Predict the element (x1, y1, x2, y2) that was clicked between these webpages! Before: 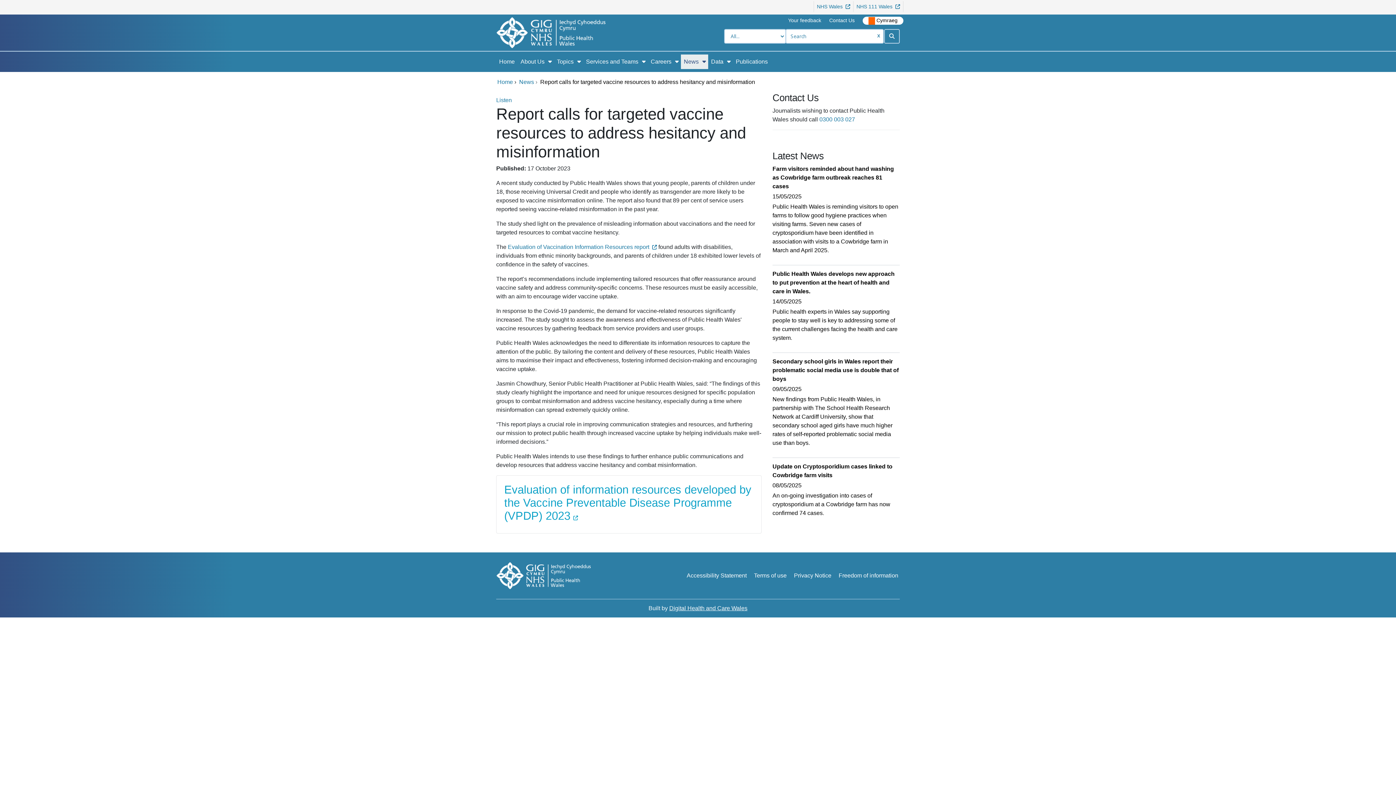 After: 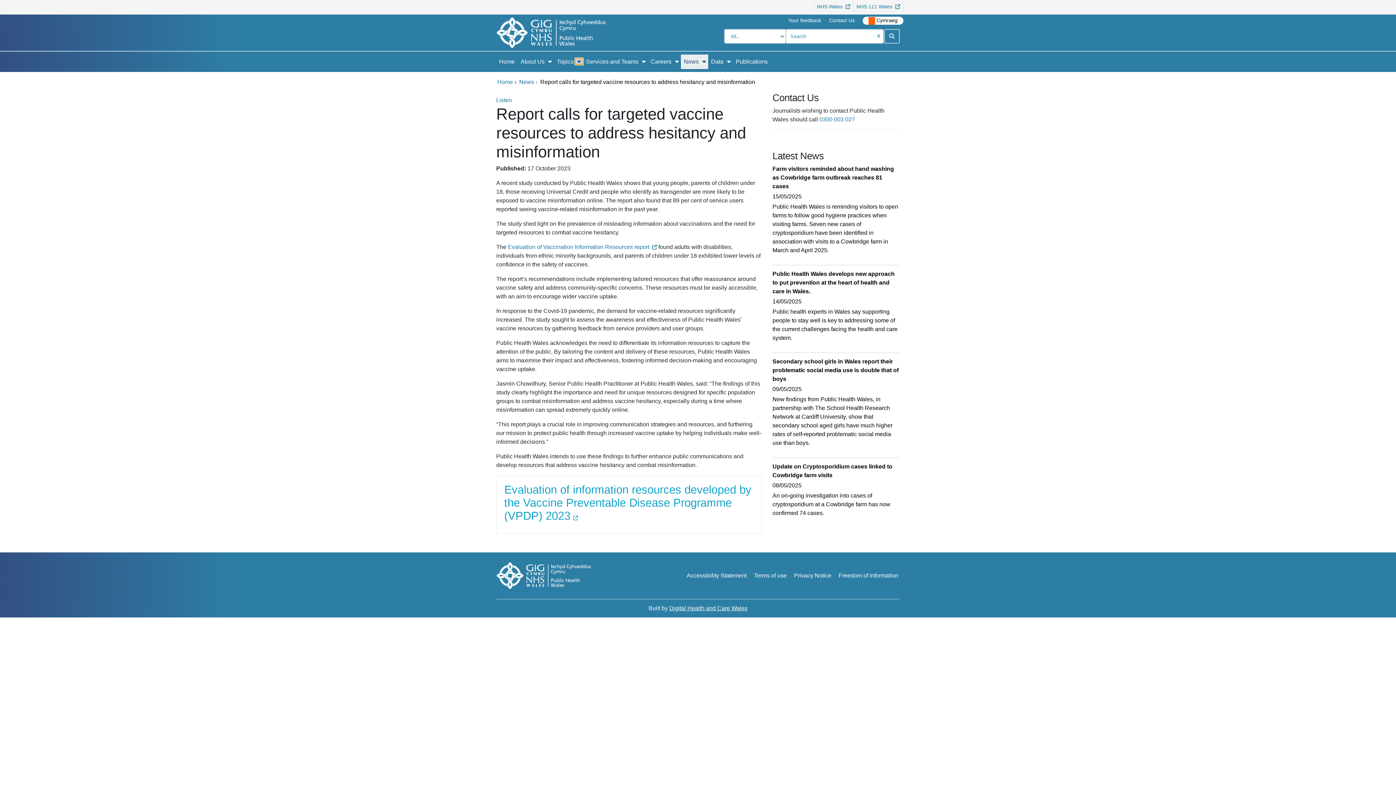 Action: label: Show Submenu For Topics bbox: (575, 58, 583, 64)